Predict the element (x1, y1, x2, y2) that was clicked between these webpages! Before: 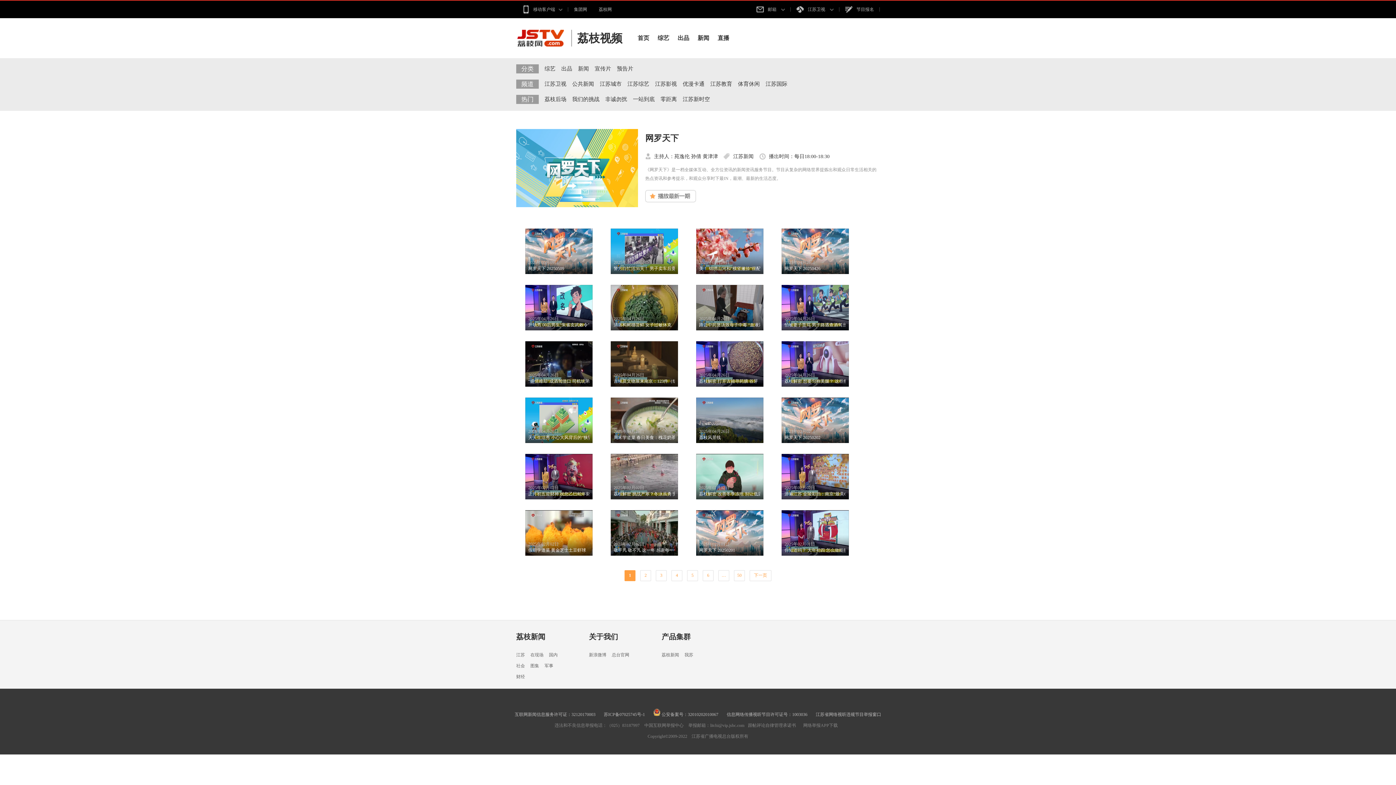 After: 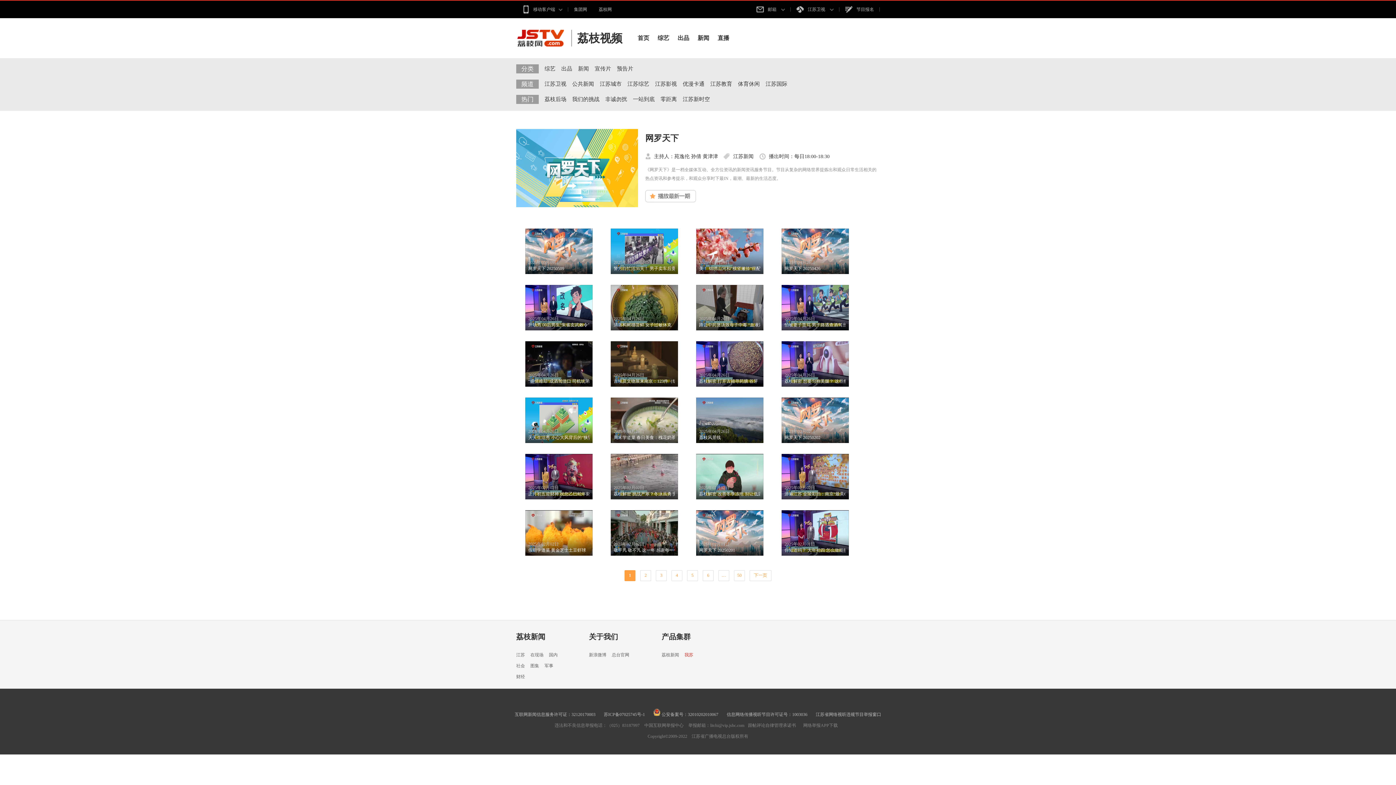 Action: bbox: (684, 649, 693, 660) label: 我苏